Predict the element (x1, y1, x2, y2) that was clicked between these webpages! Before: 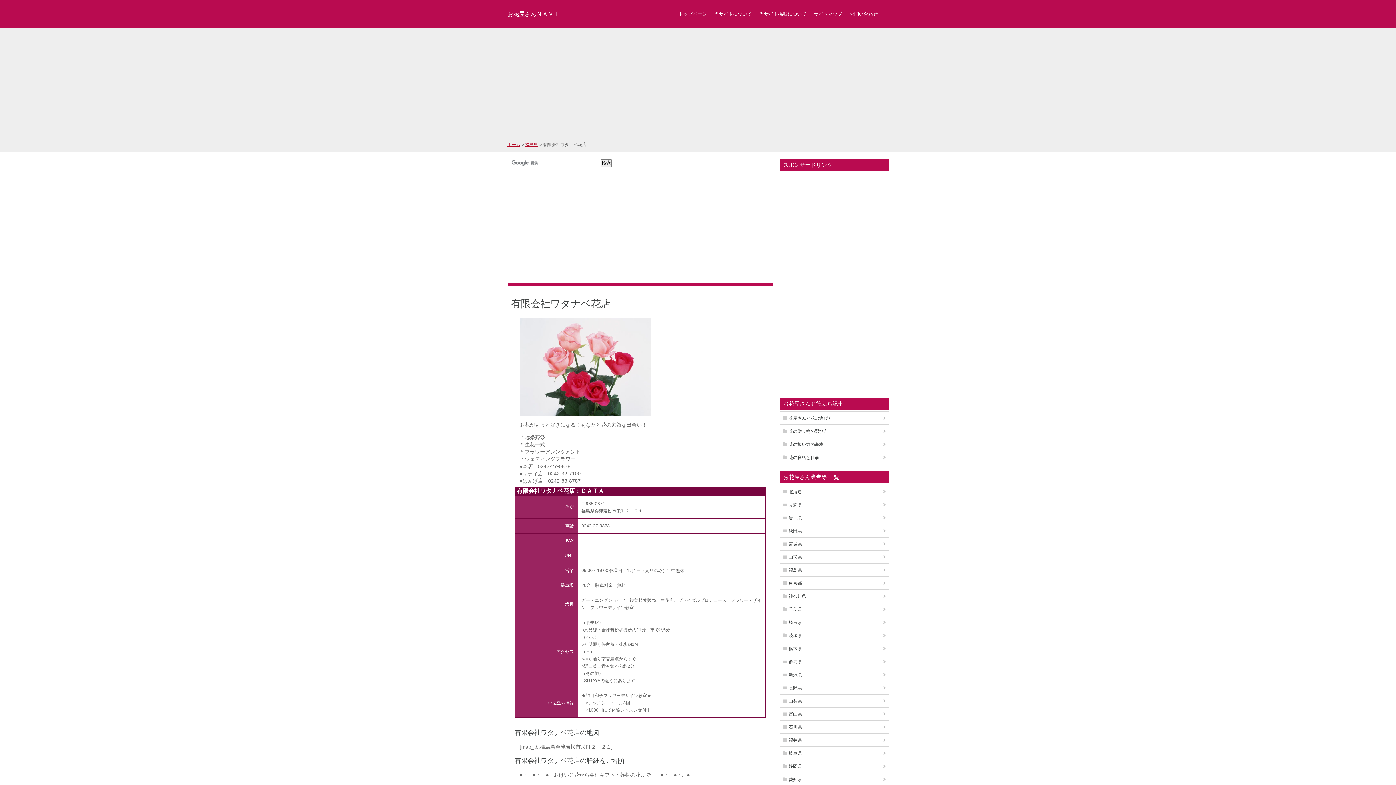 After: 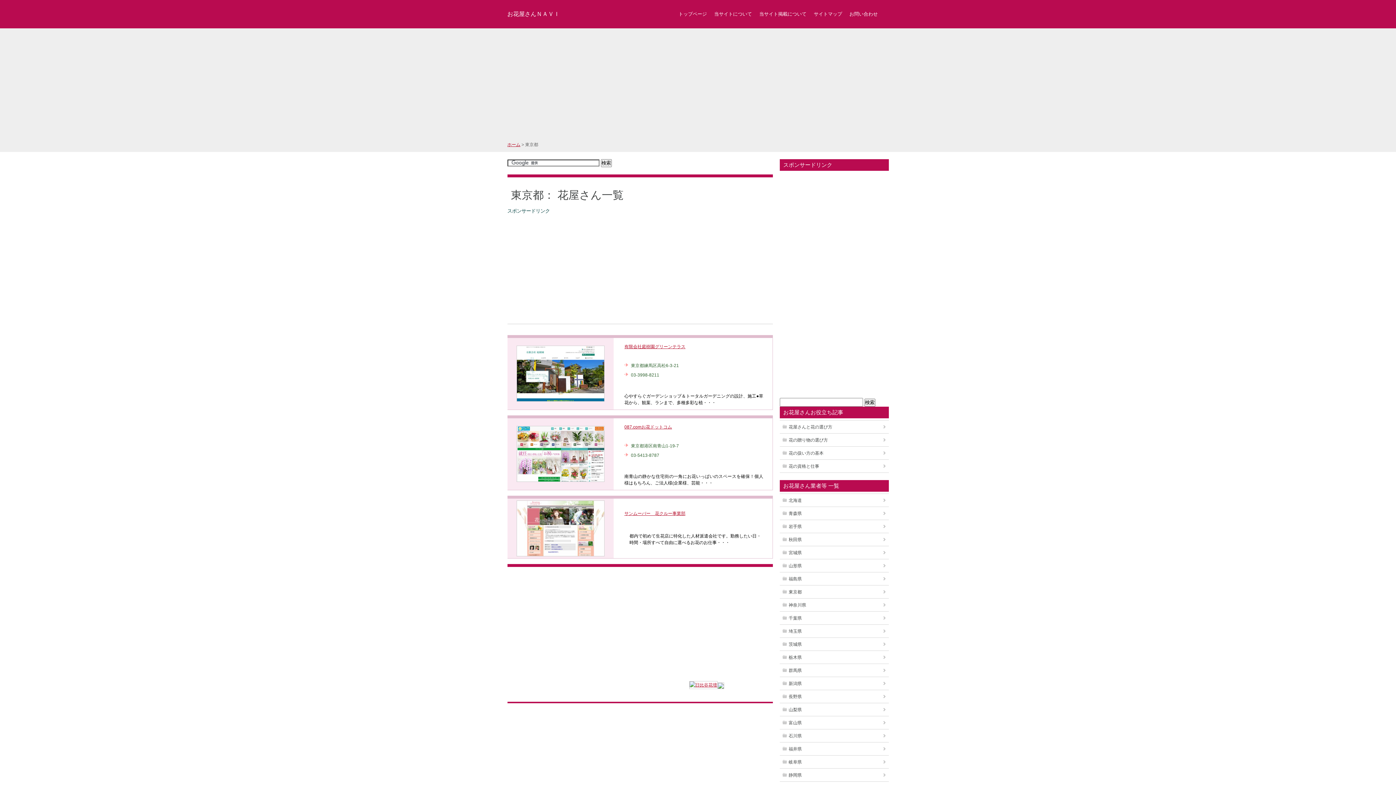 Action: label: 東京都 bbox: (779, 577, 888, 589)